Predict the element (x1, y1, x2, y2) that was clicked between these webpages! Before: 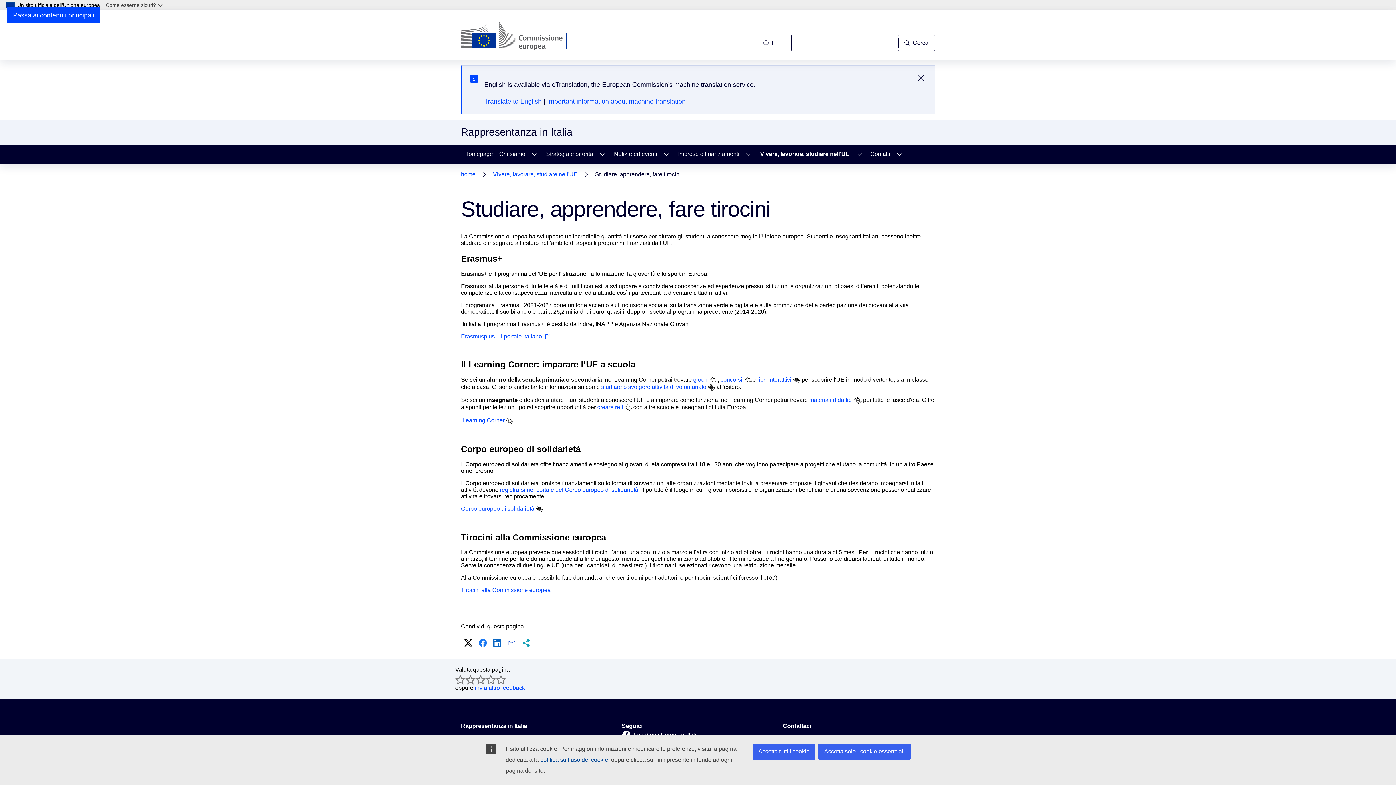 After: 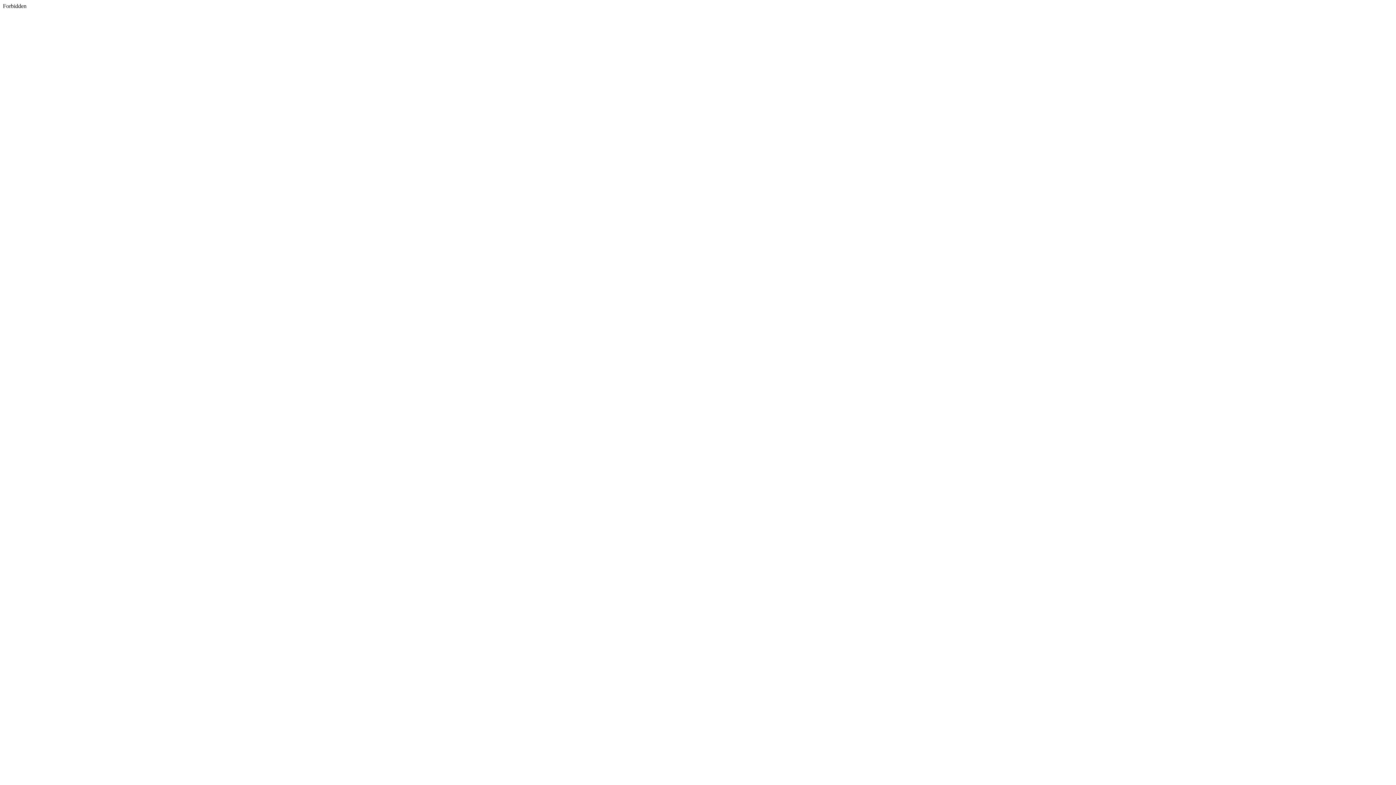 Action: label: X bbox: (462, 637, 474, 649)